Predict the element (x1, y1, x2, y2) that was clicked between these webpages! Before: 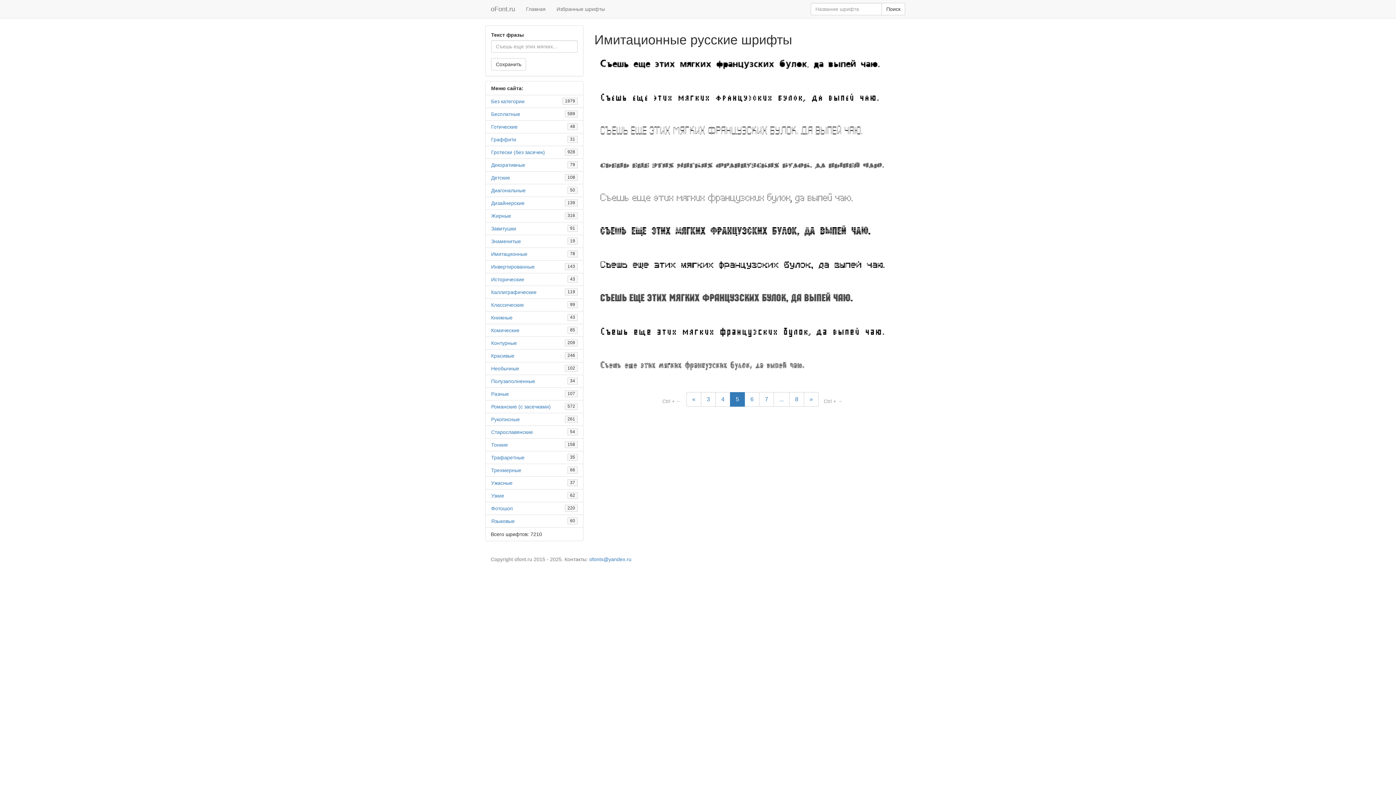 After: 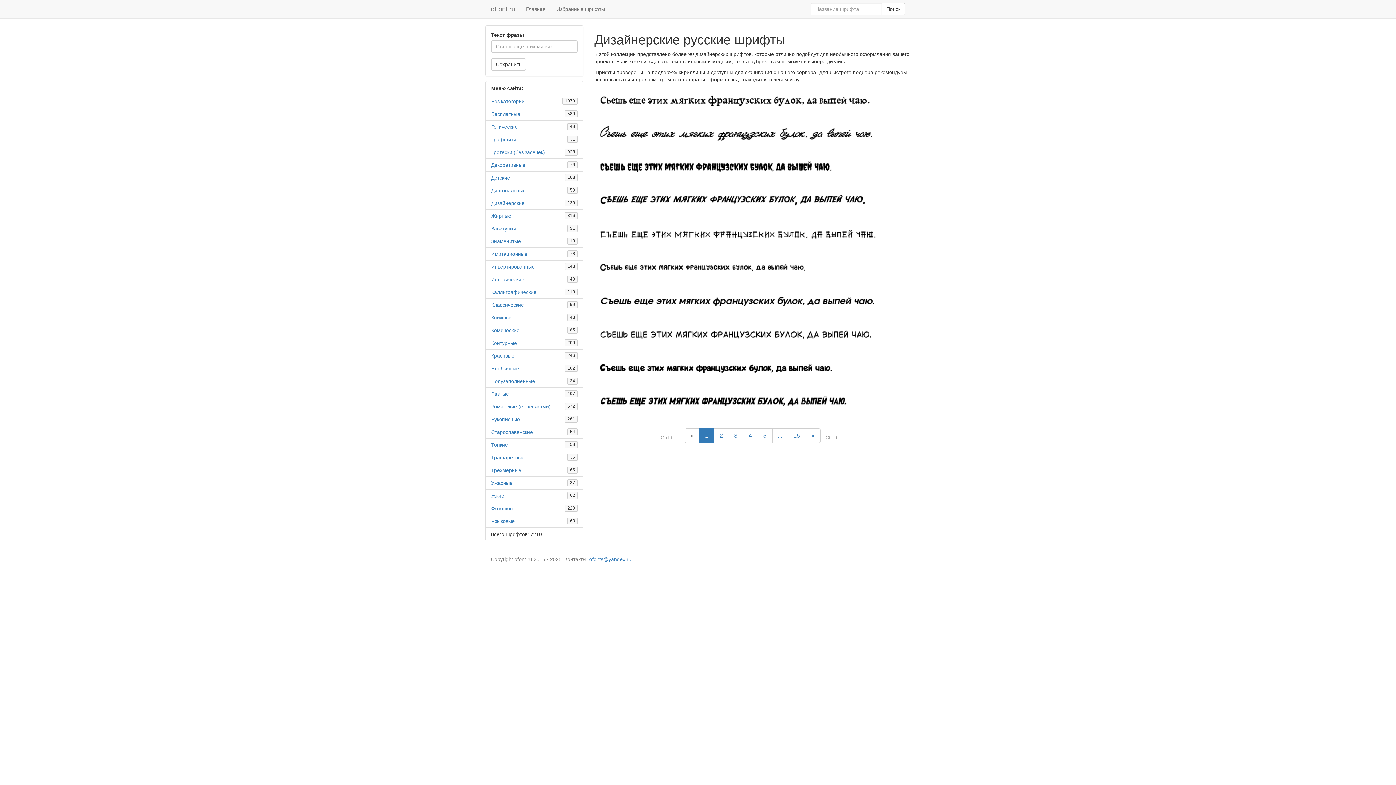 Action: bbox: (485, 197, 583, 209) label: Дизайнерские
139